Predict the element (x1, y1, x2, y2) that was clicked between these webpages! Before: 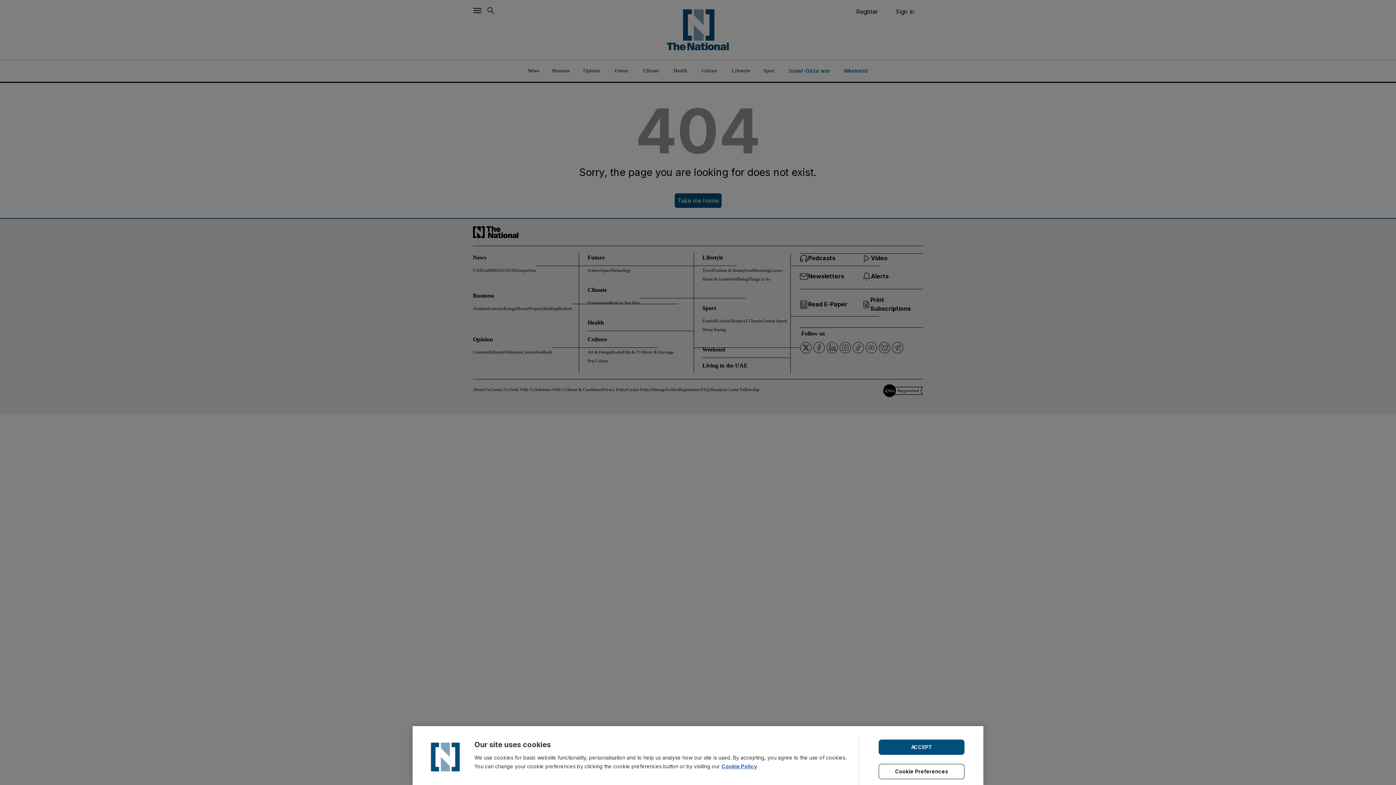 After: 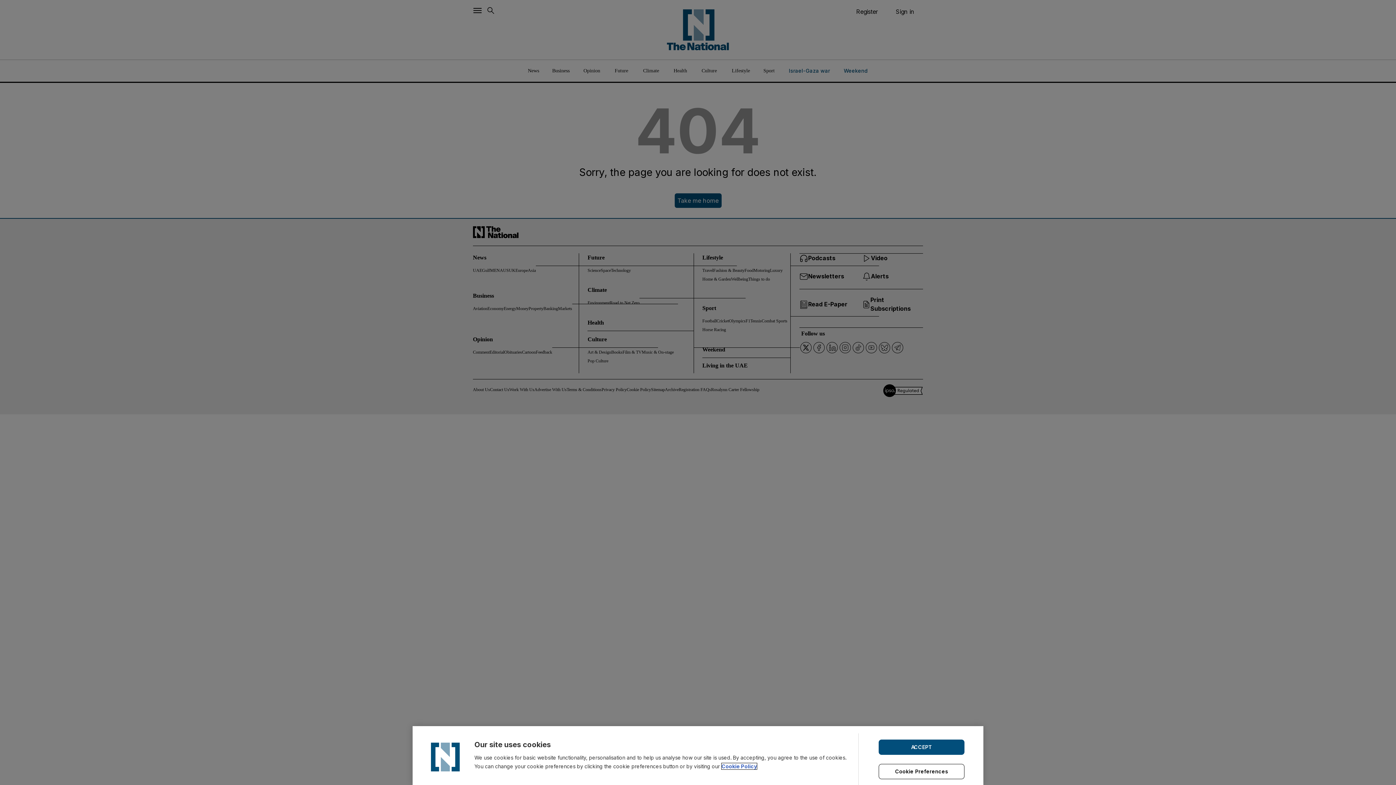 Action: bbox: (721, 763, 757, 769) label: Cookie Policy